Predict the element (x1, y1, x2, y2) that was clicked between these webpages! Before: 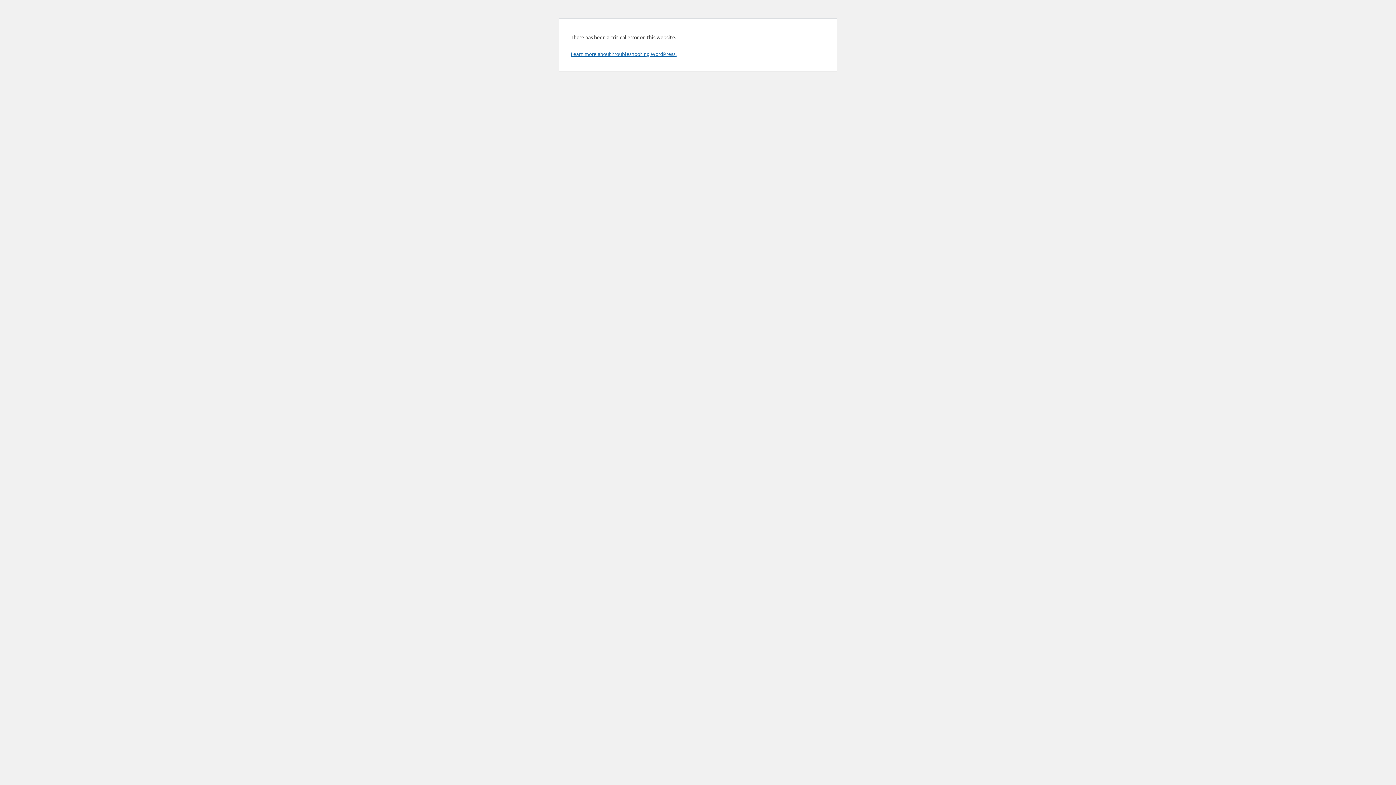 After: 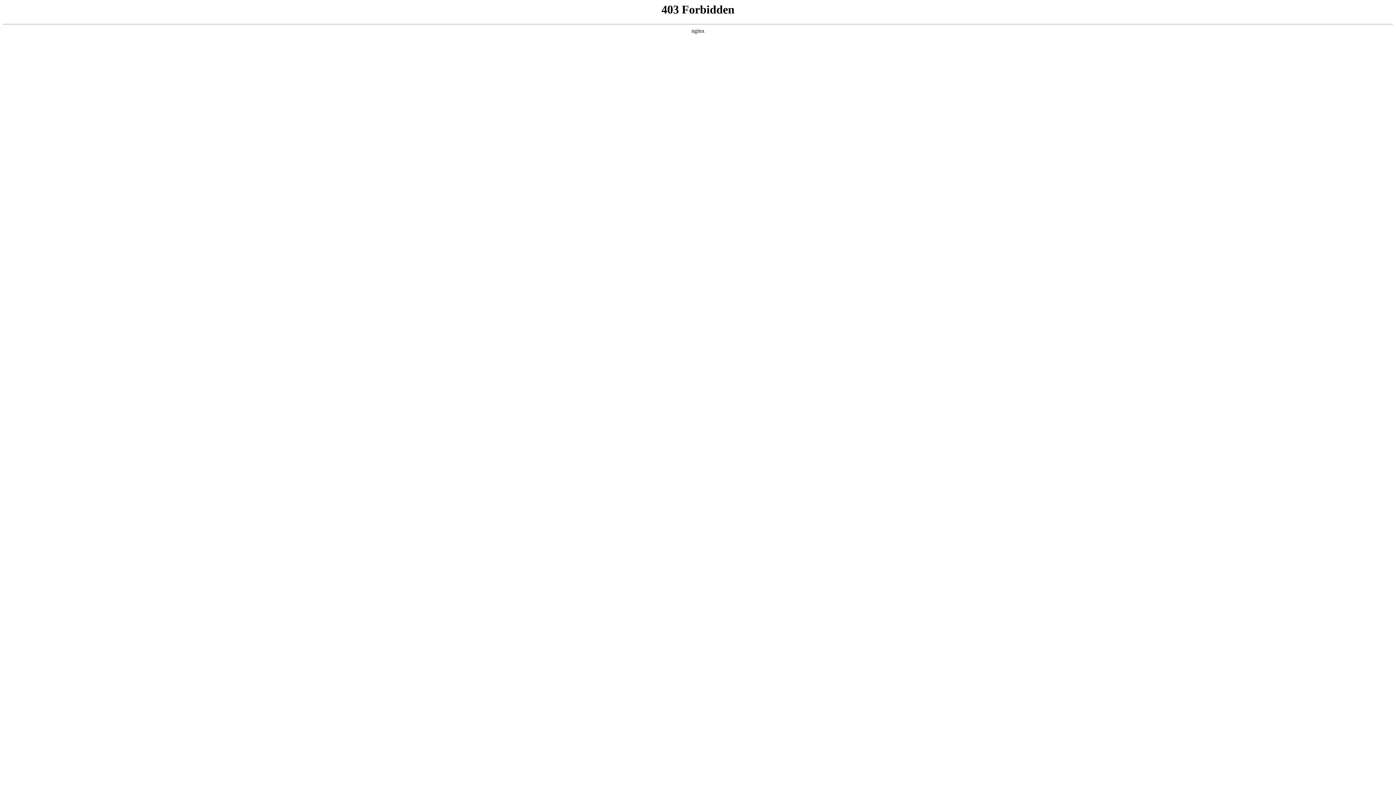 Action: bbox: (570, 50, 676, 57) label: Learn more about troubleshooting WordPress.